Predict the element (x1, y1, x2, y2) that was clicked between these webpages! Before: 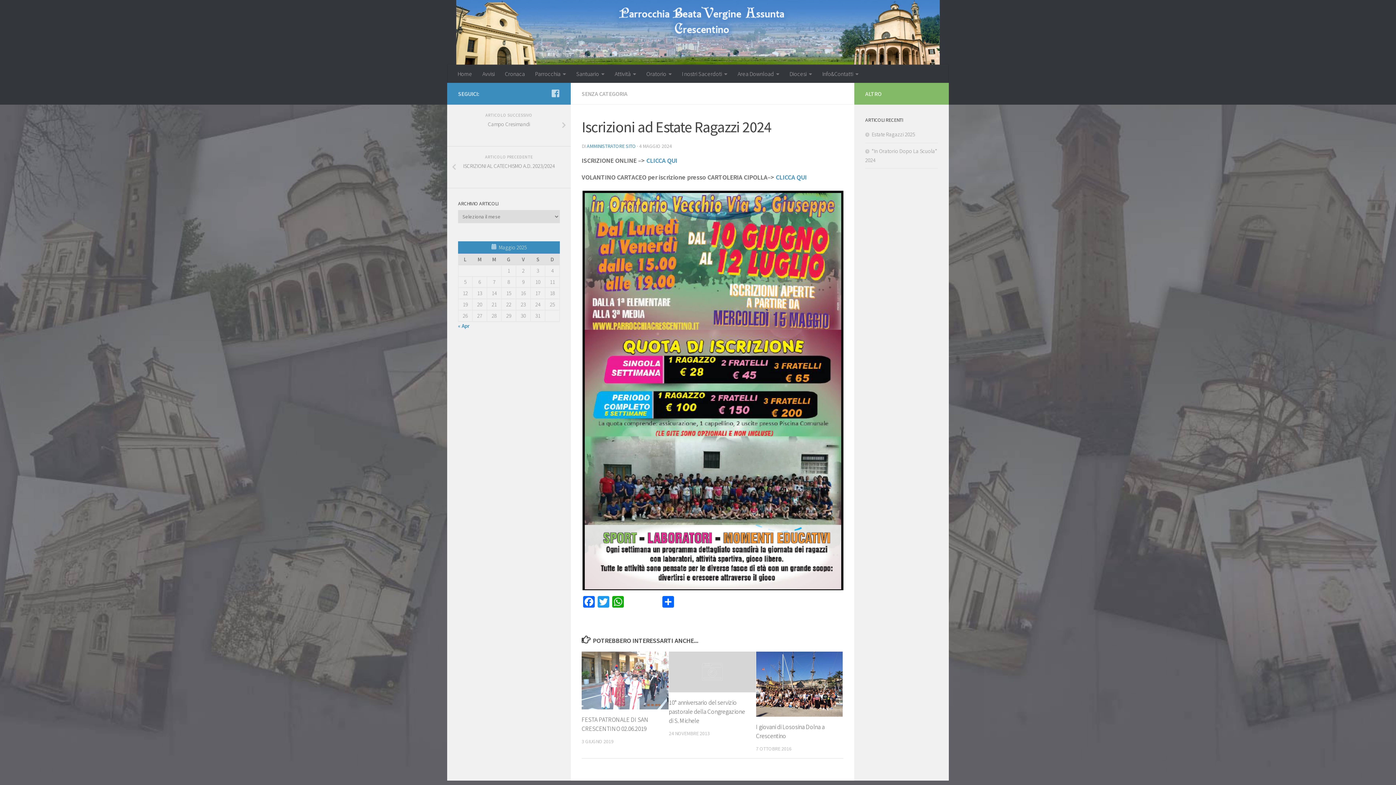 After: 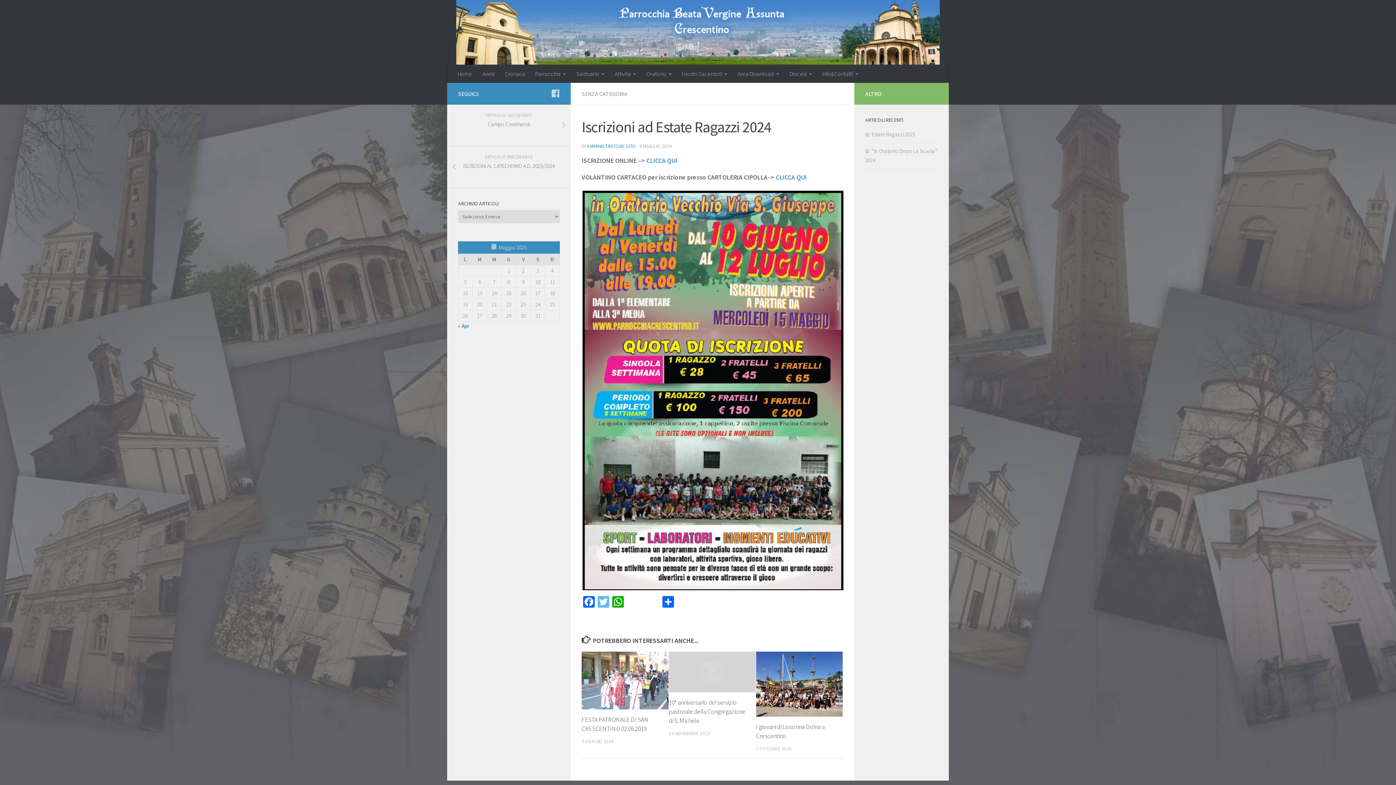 Action: bbox: (596, 596, 610, 609) label: Twitter